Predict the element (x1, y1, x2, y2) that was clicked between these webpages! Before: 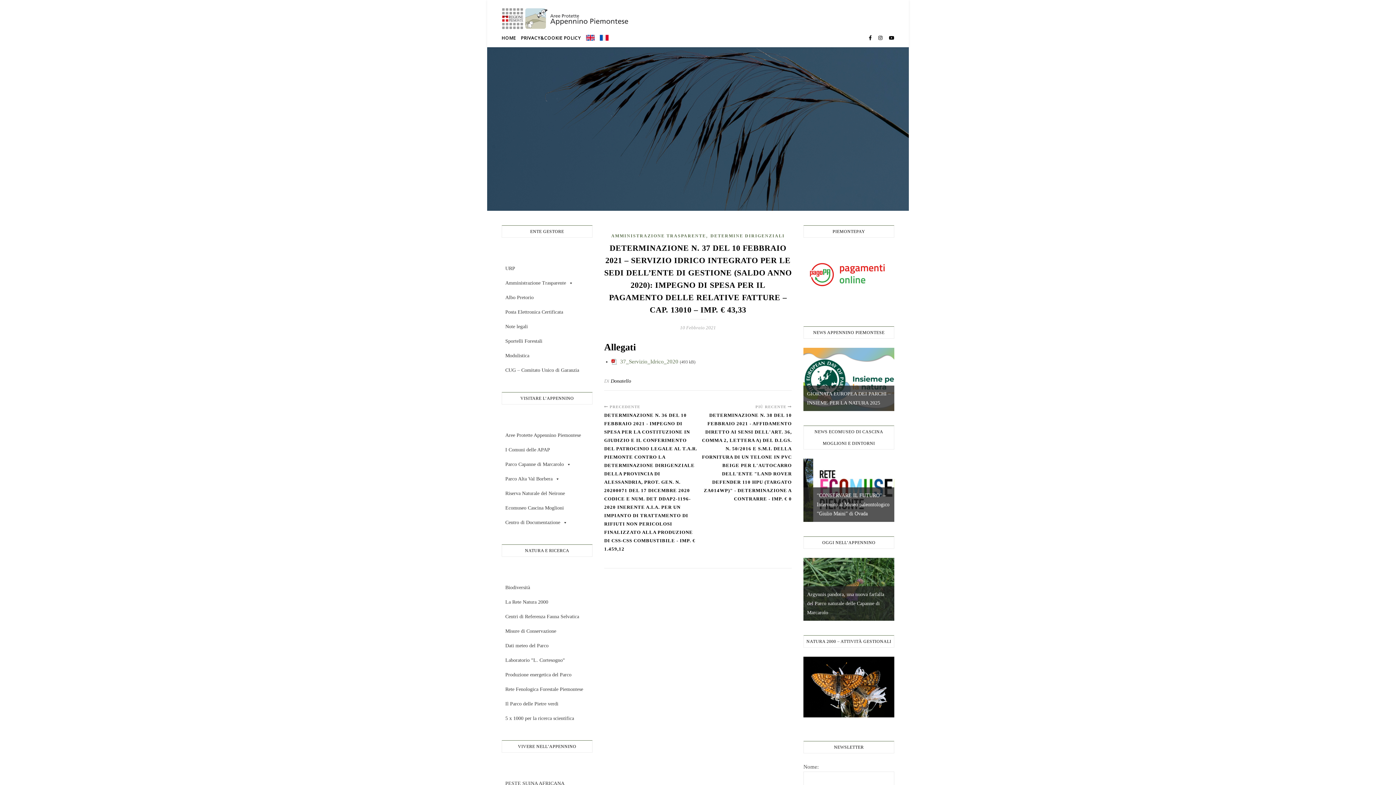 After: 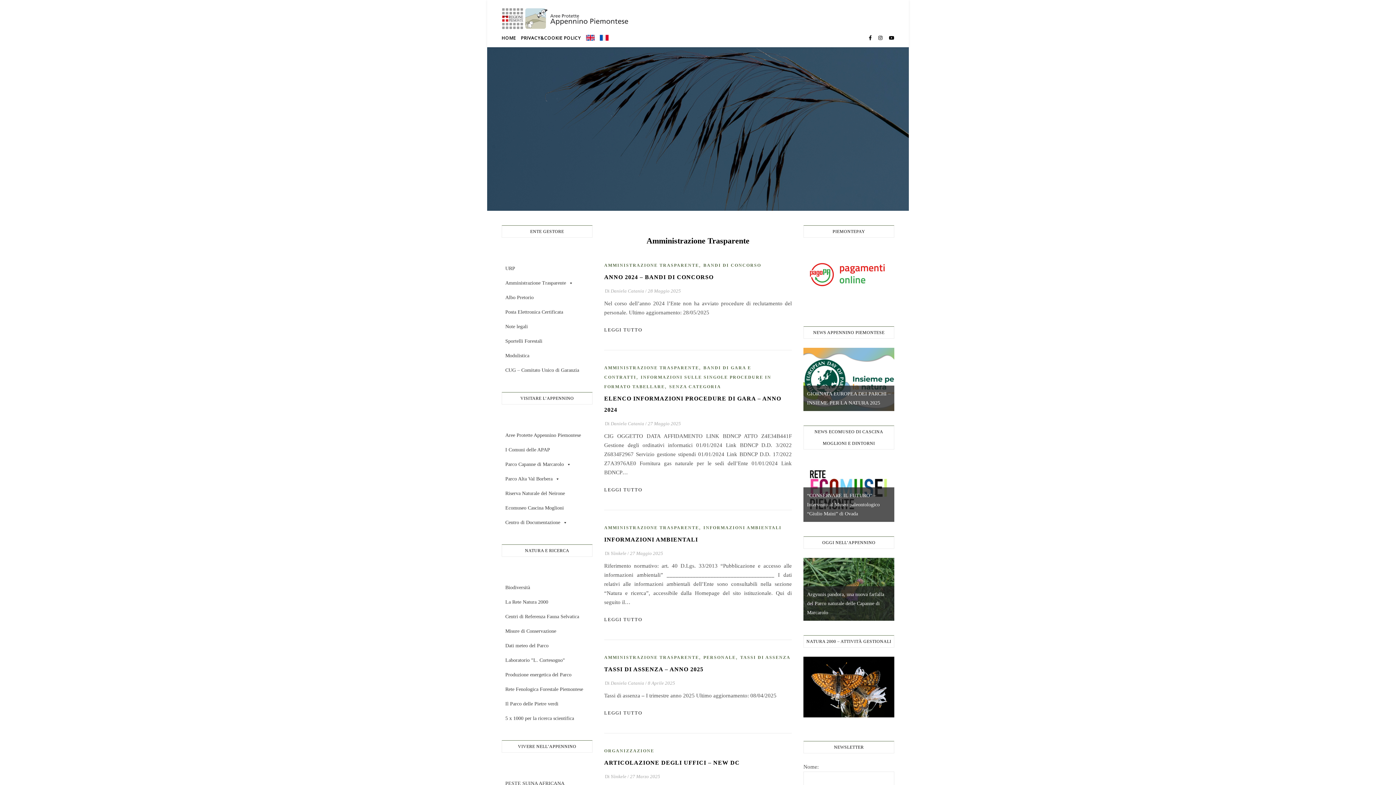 Action: bbox: (611, 233, 706, 238) label: AMMINISTRAZIONE TRASPARENTE